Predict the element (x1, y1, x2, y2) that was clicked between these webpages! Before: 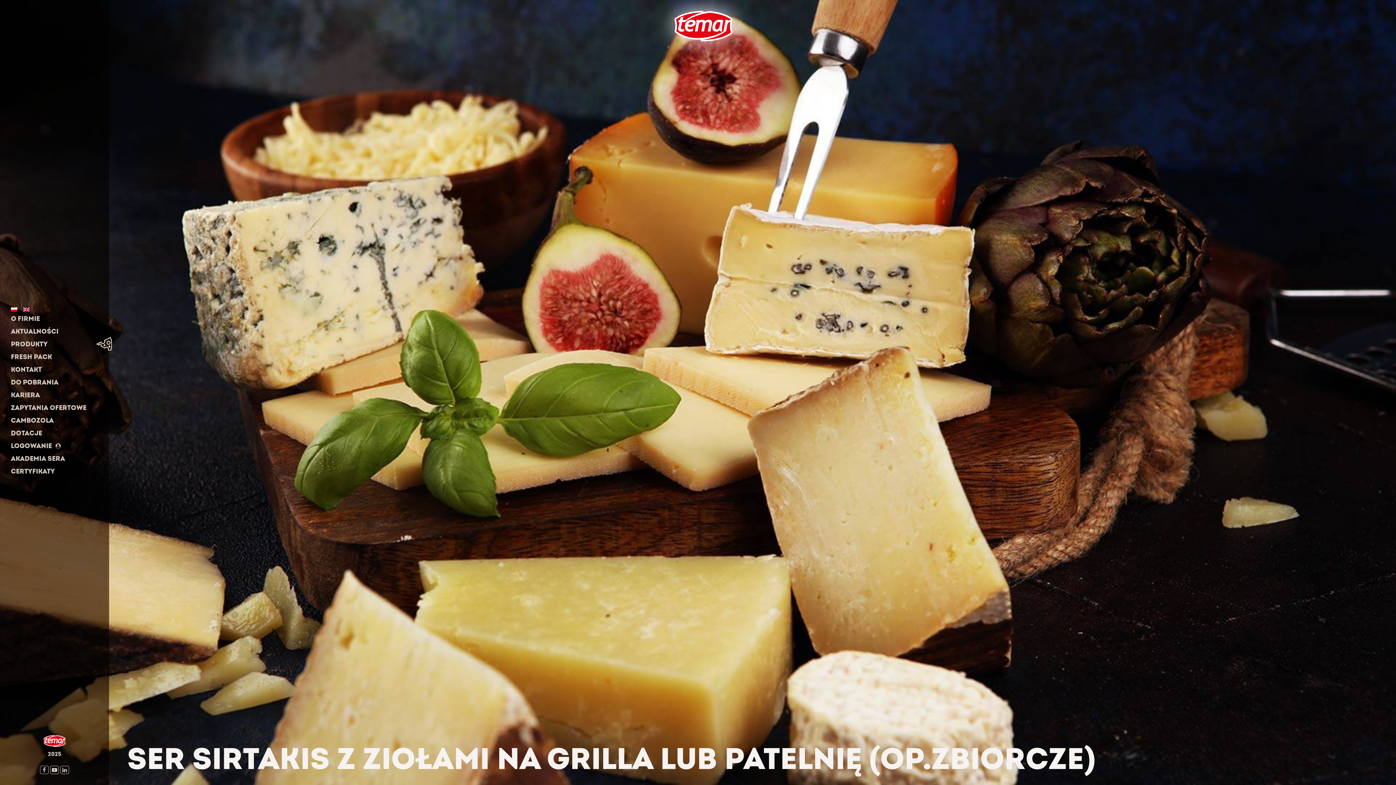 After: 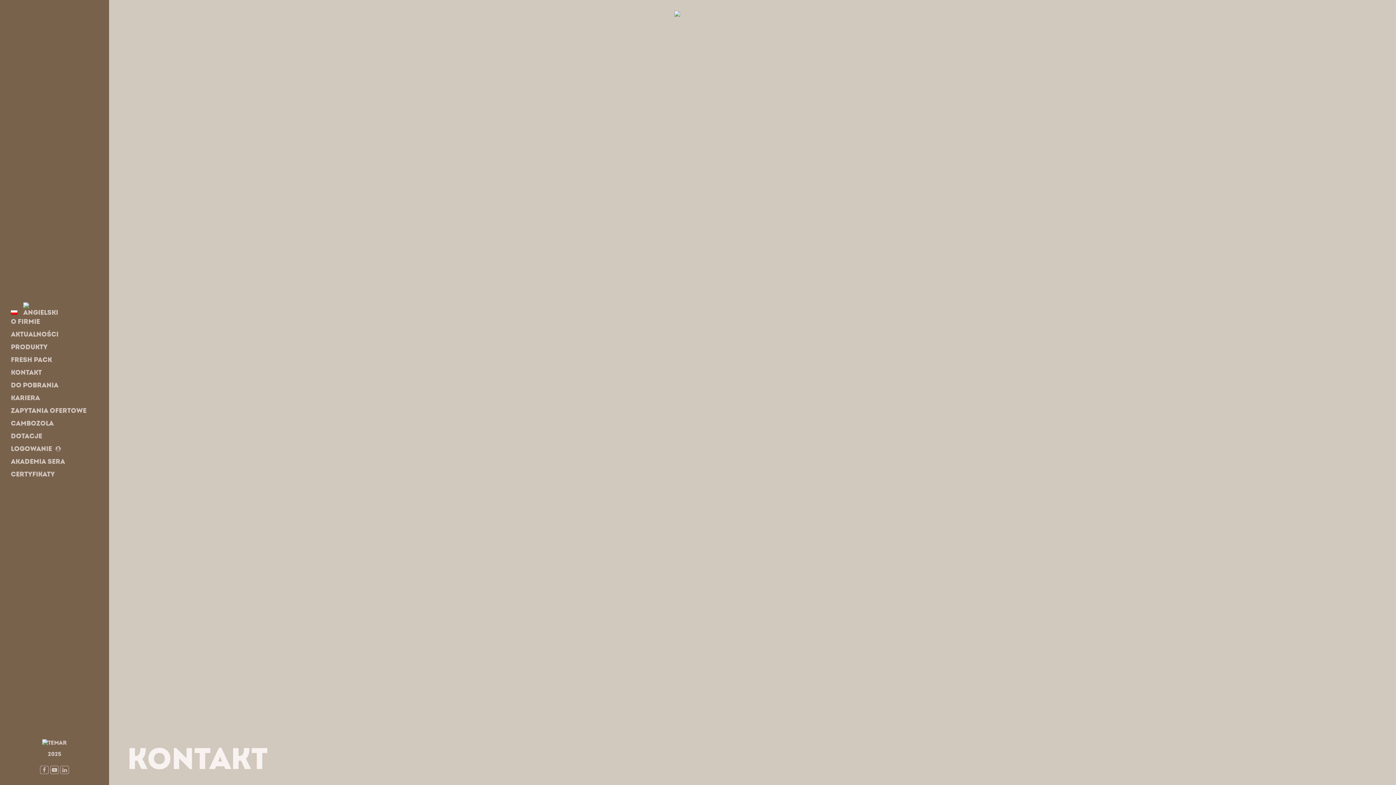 Action: bbox: (10, 365, 98, 374) label: KONTAKT